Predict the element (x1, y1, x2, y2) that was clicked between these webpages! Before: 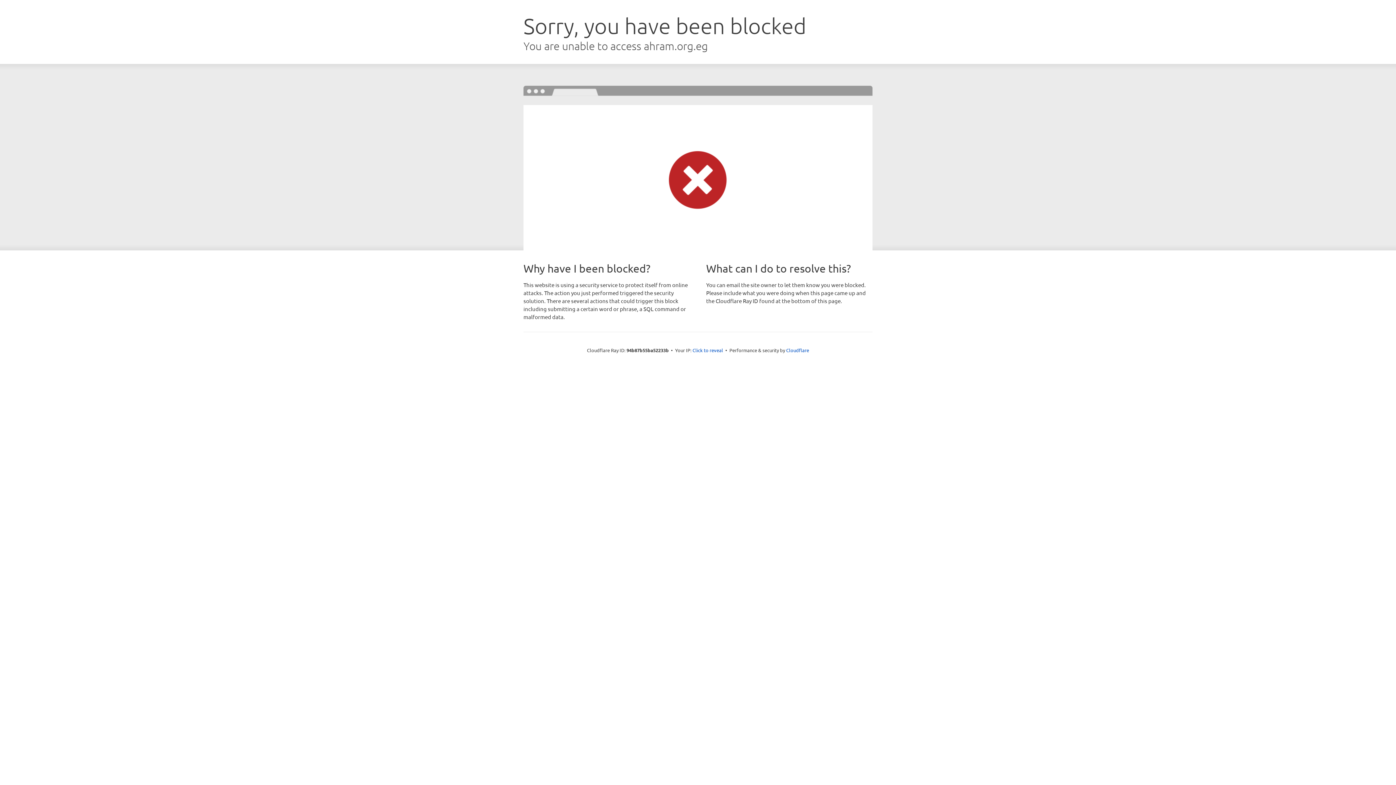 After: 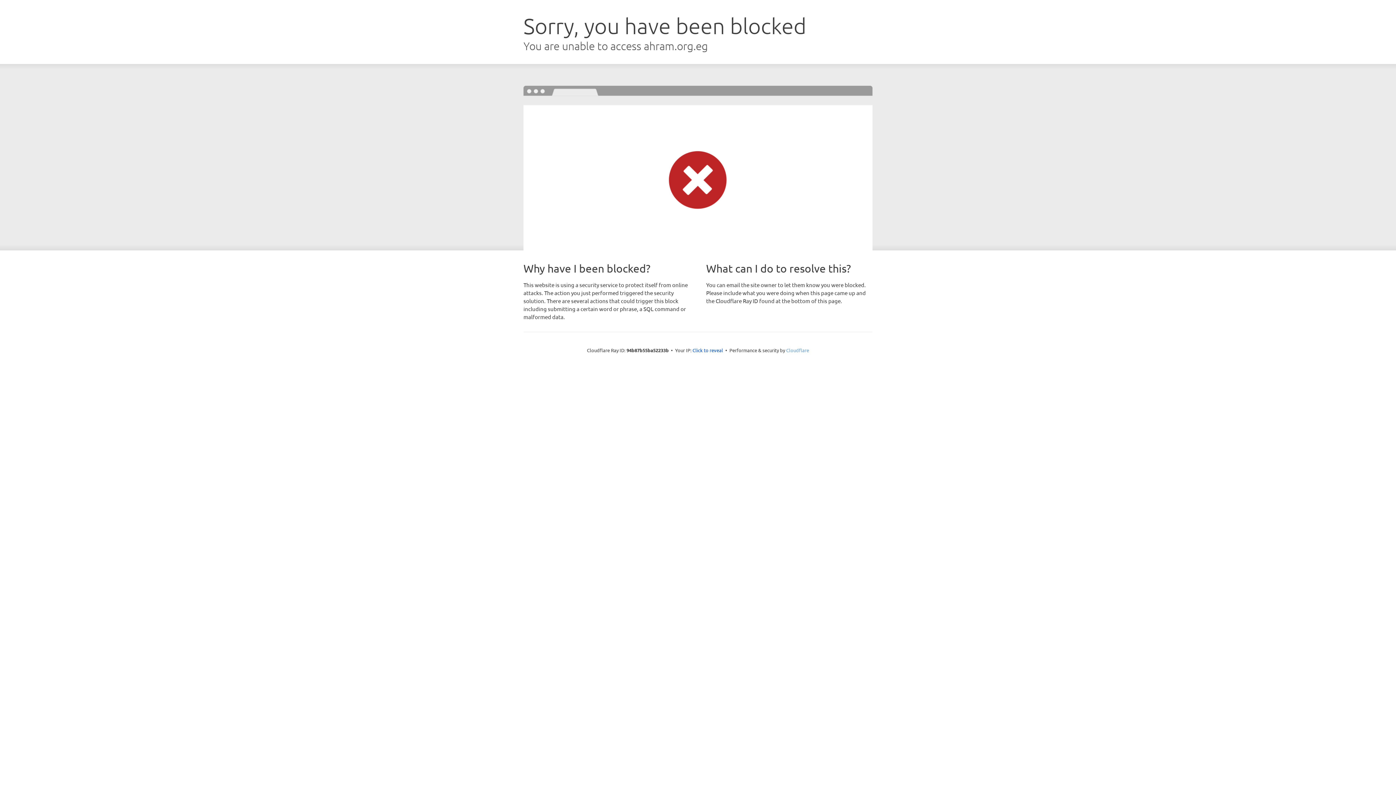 Action: bbox: (786, 347, 809, 353) label: Cloudflare